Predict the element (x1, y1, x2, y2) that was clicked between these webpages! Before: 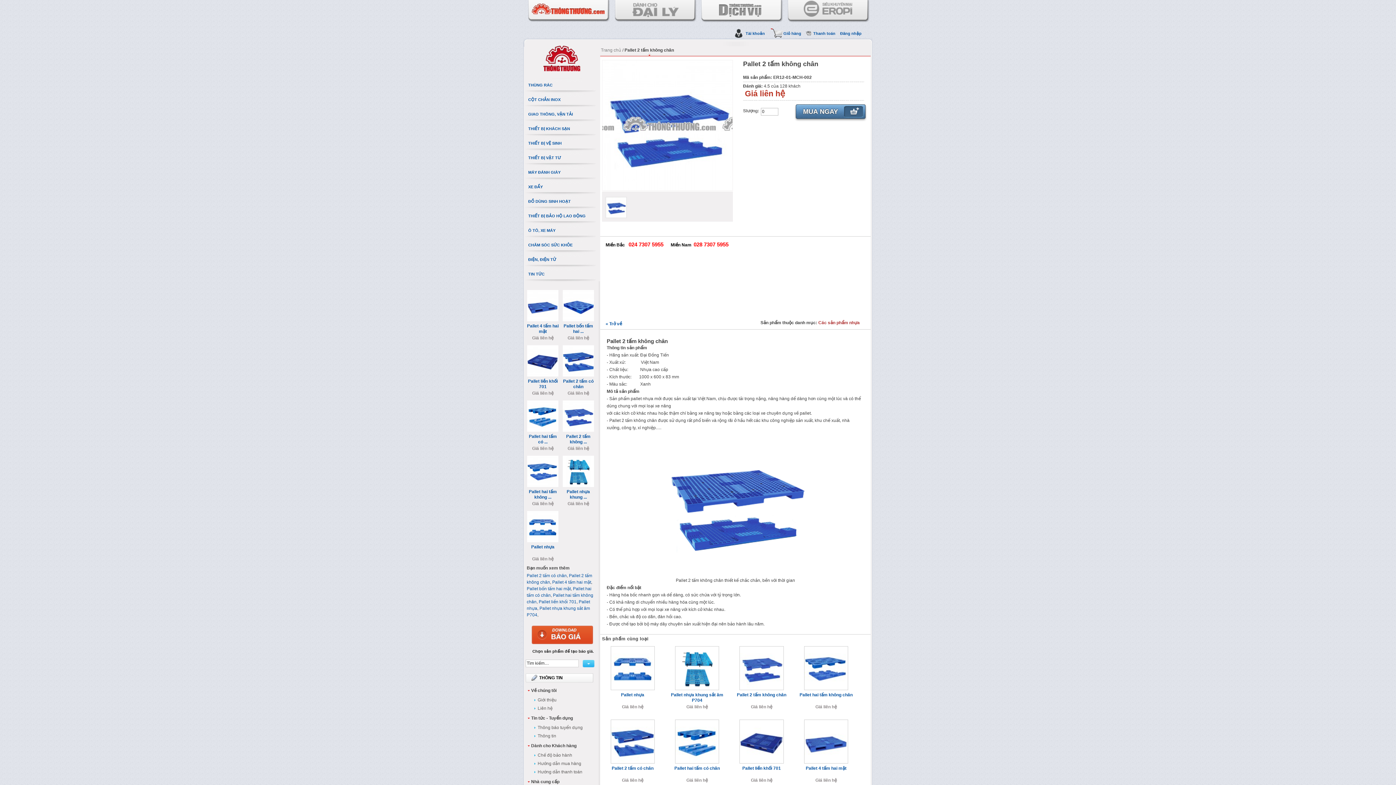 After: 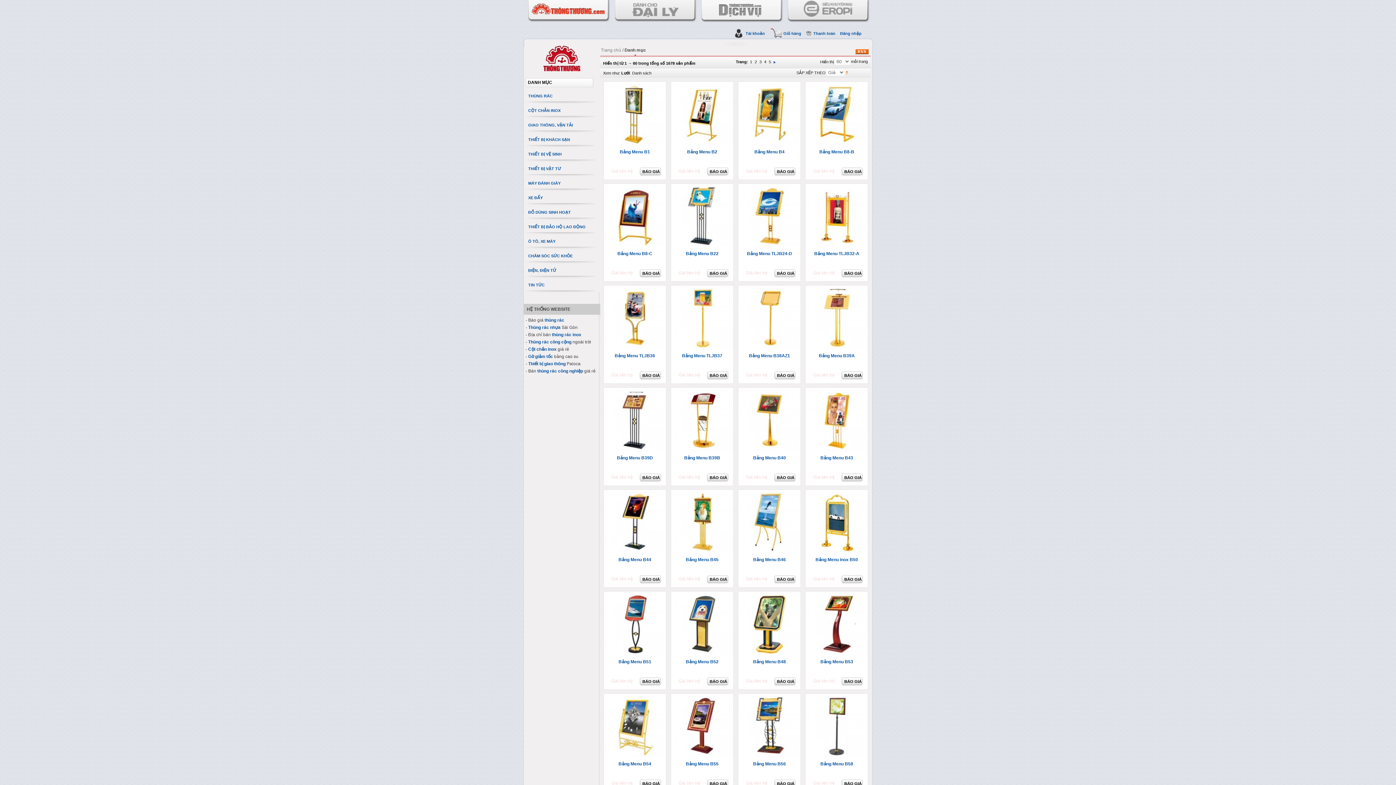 Action: label:   bbox: (614, 0, 696, 25)